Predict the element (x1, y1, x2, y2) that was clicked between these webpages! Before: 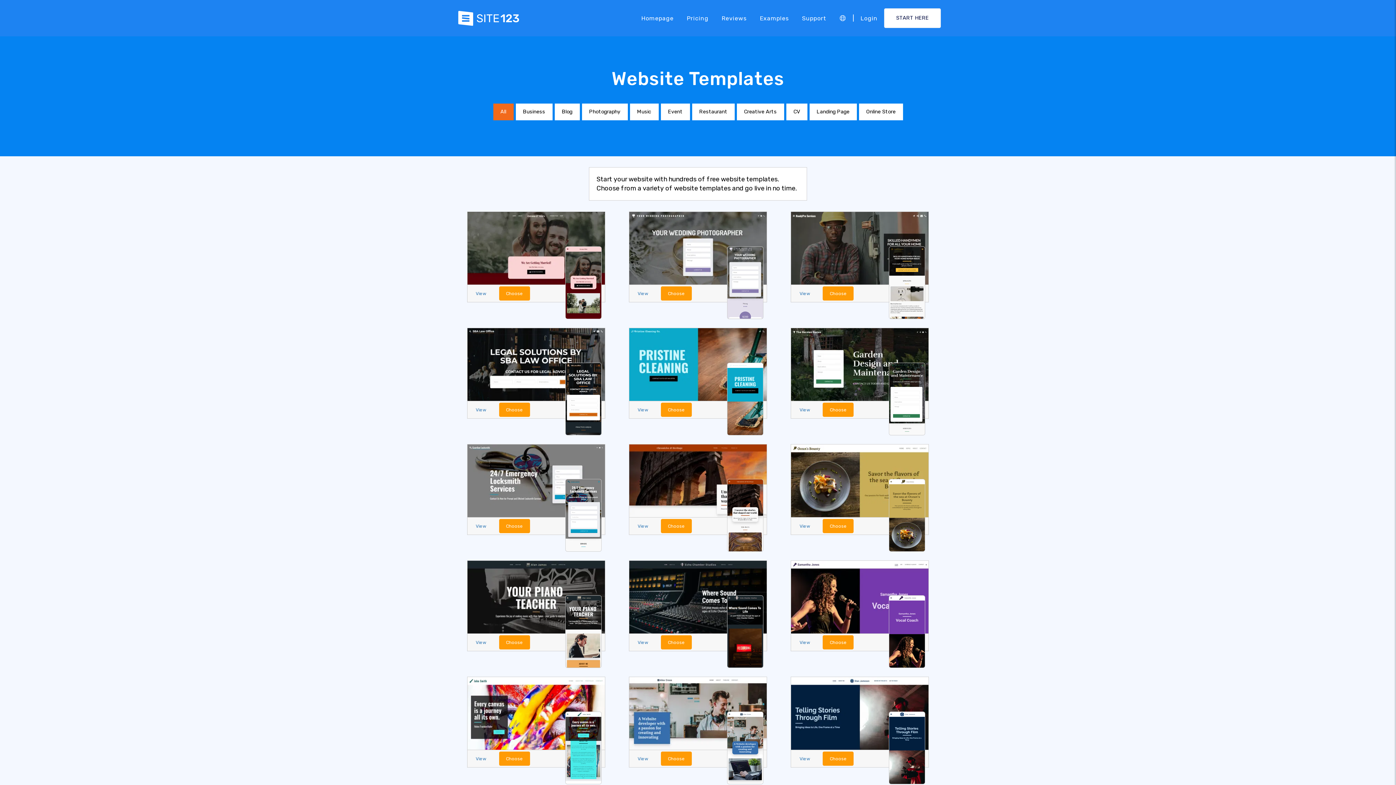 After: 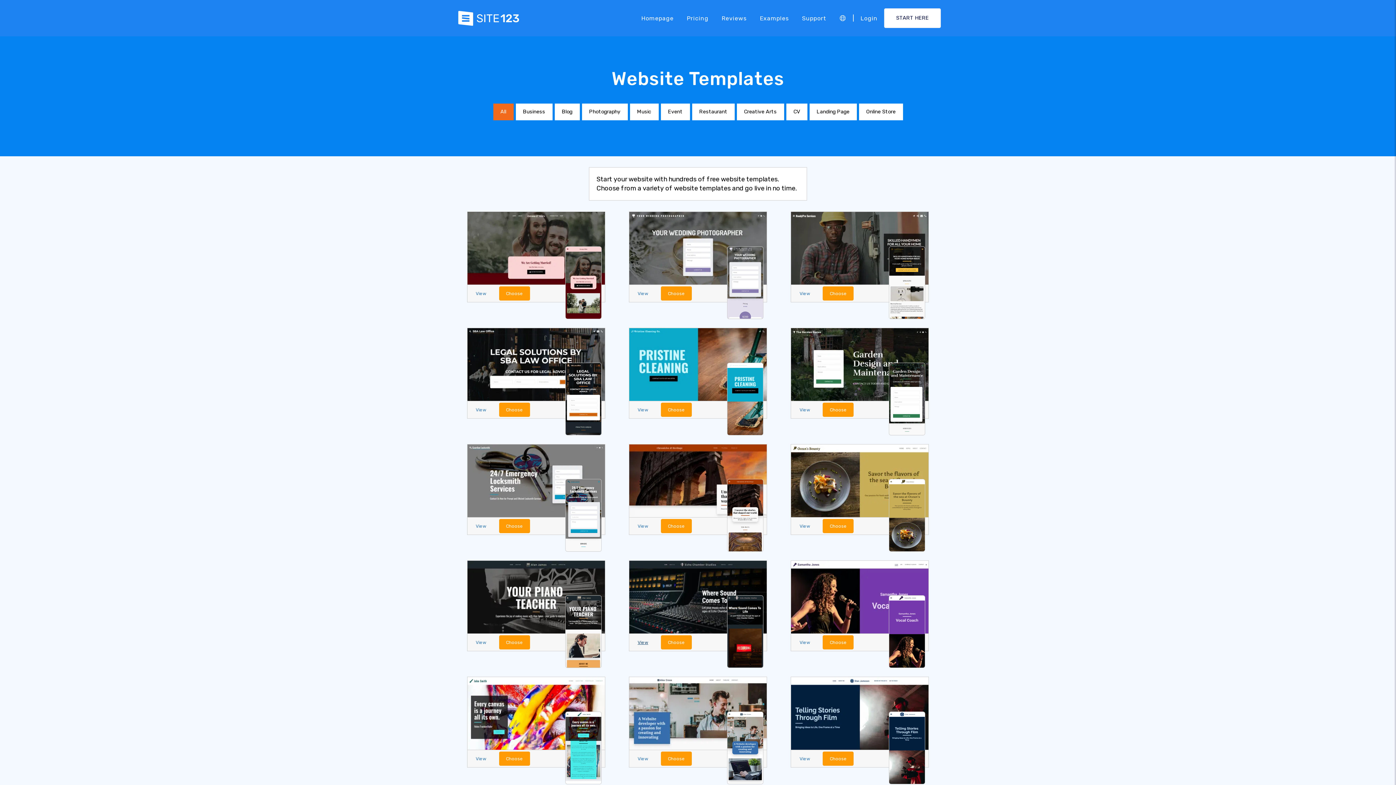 Action: label: View bbox: (630, 635, 655, 649)